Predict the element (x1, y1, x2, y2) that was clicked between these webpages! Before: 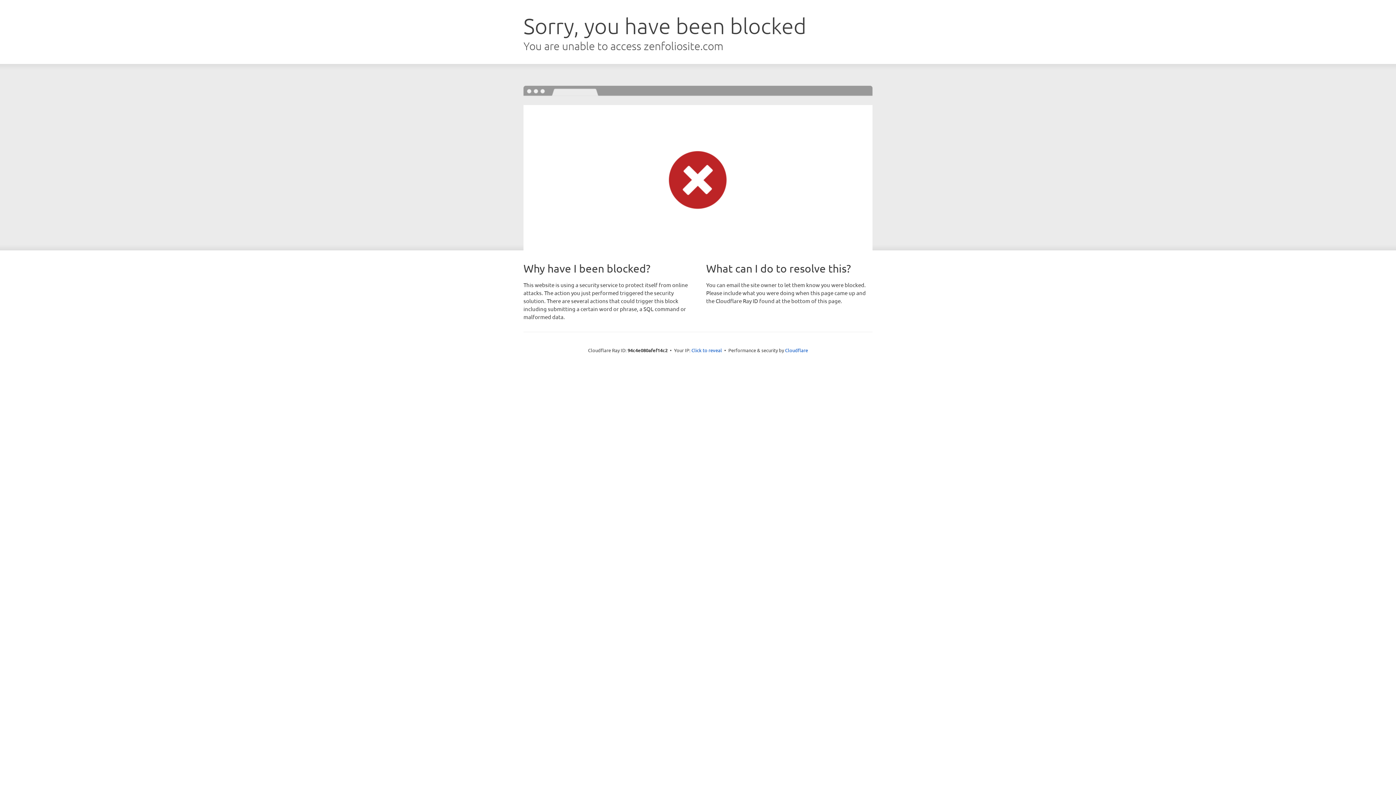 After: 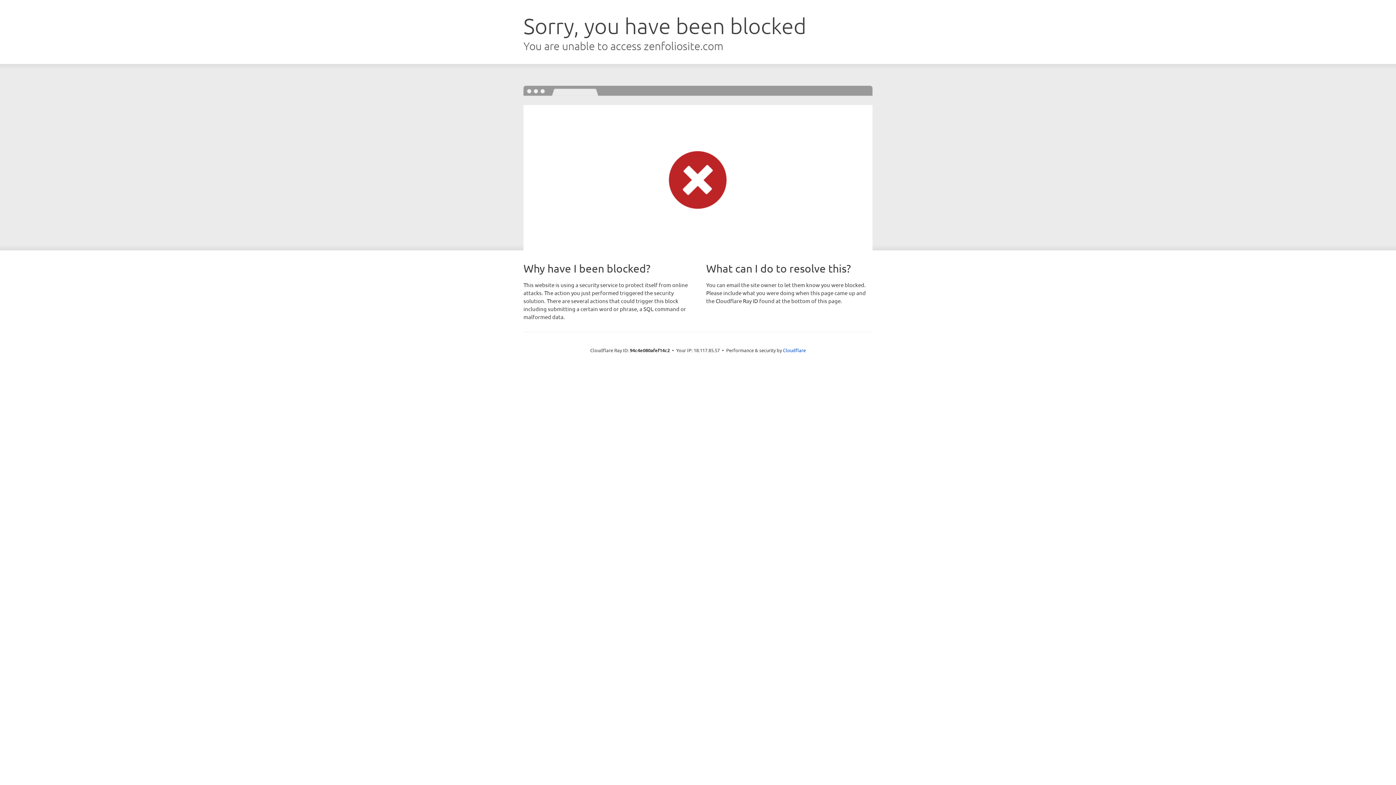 Action: bbox: (691, 346, 722, 353) label: Click to reveal